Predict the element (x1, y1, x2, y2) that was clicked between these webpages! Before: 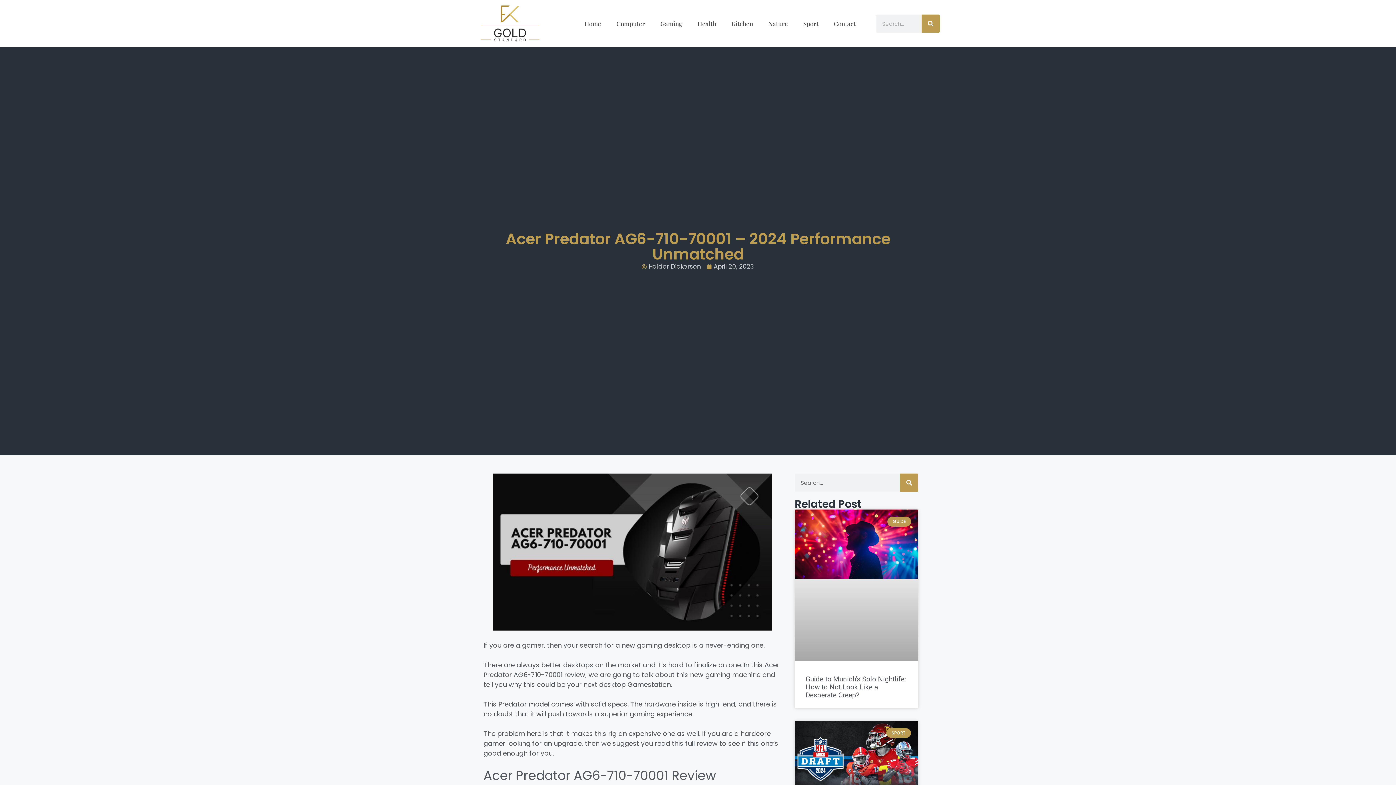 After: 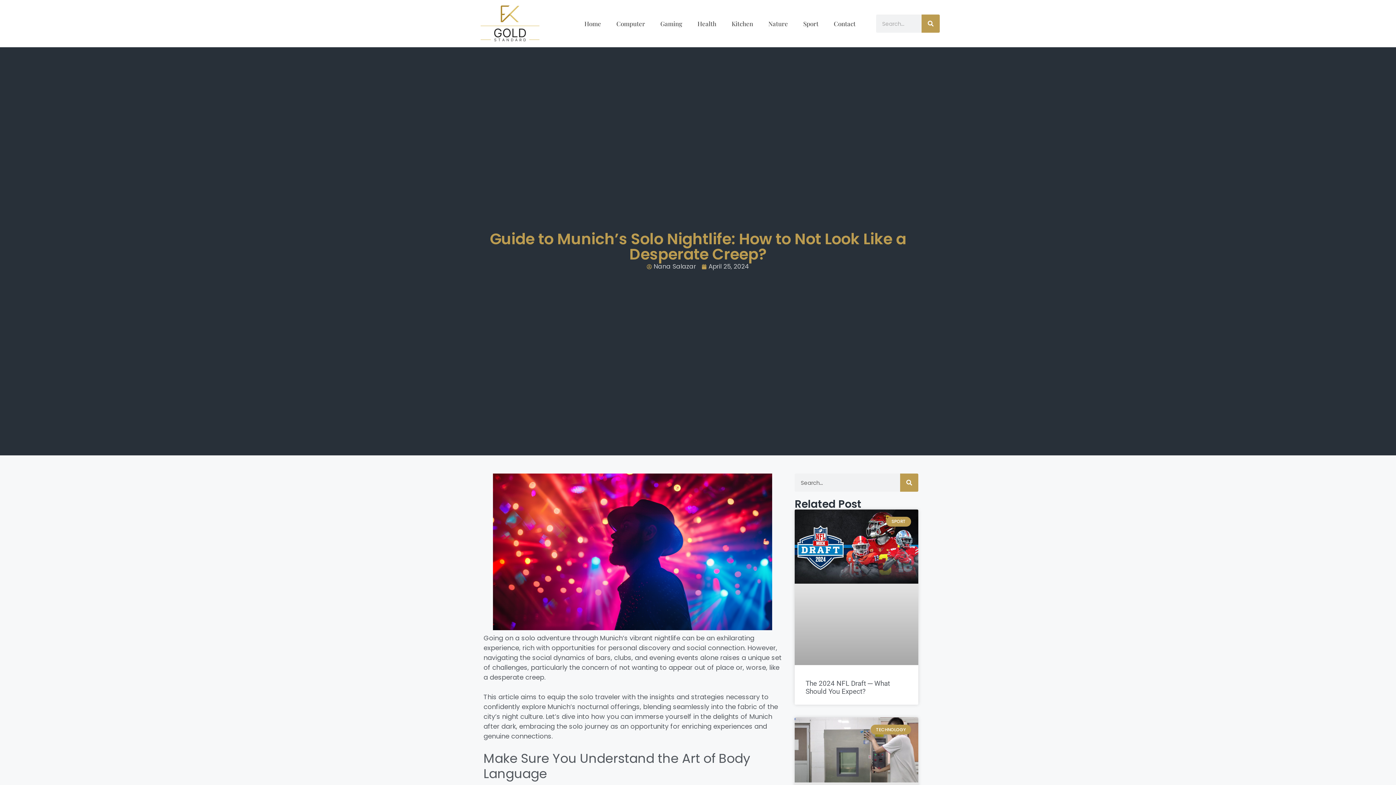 Action: bbox: (794, 509, 918, 660)